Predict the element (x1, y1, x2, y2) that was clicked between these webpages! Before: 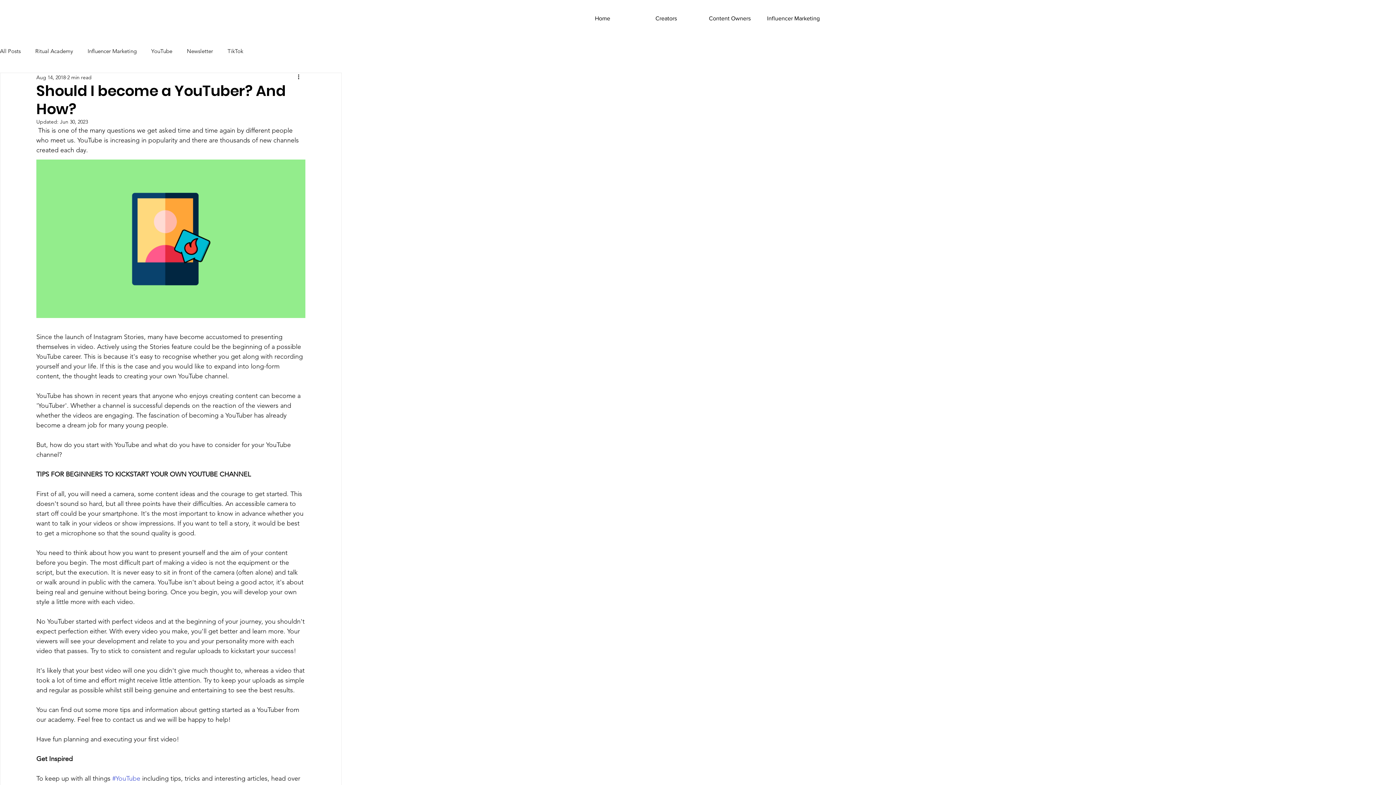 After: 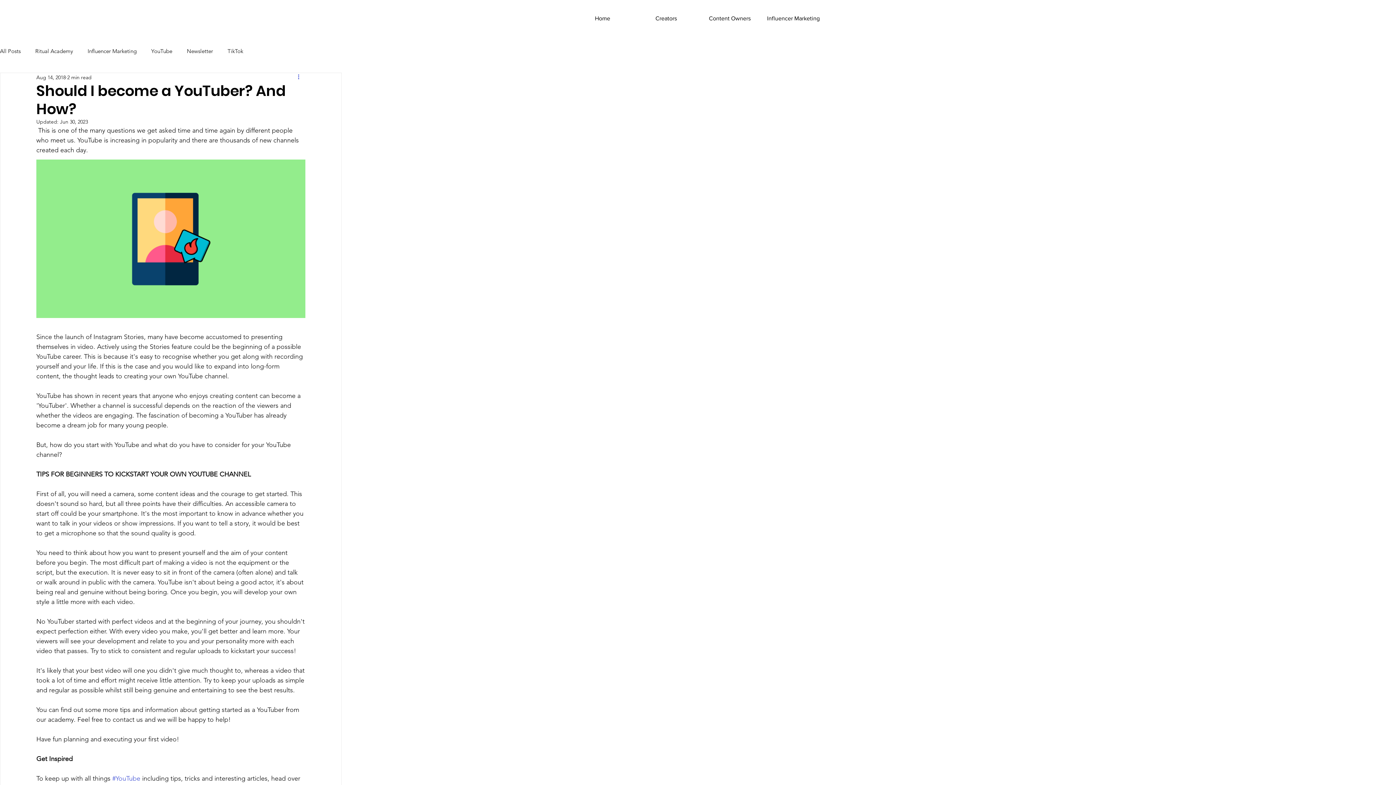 Action: bbox: (296, 73, 305, 81) label: More actions